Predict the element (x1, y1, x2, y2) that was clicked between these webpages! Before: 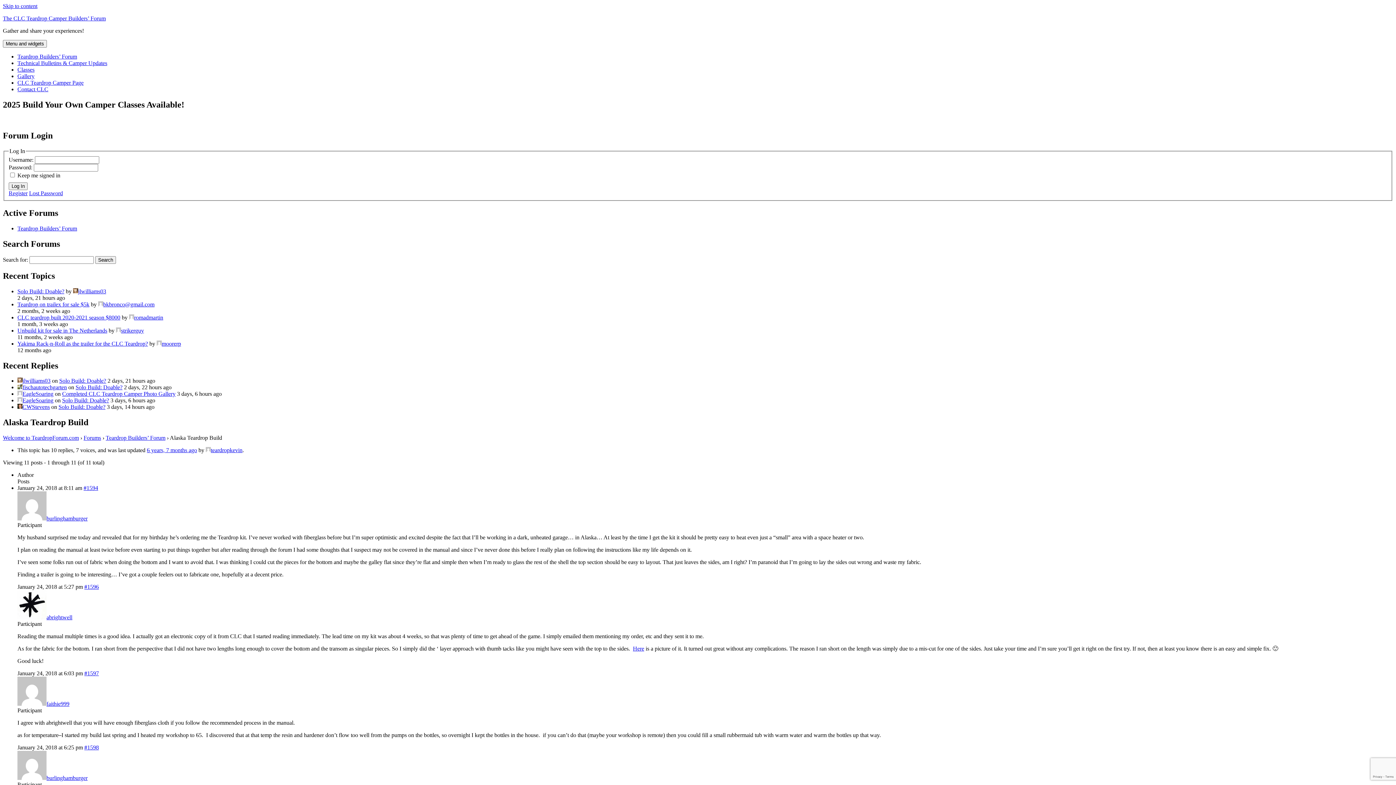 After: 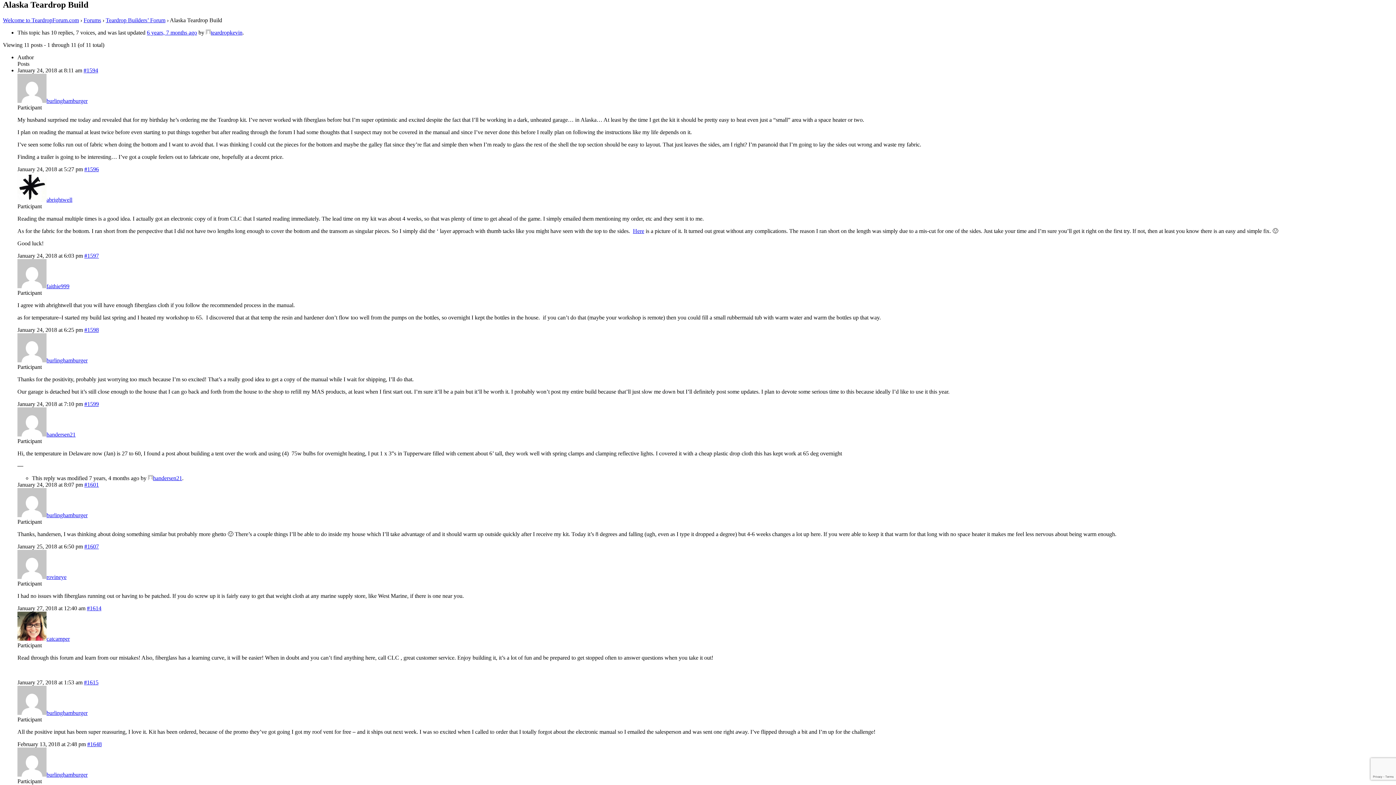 Action: bbox: (2, 2, 37, 9) label: Skip to content